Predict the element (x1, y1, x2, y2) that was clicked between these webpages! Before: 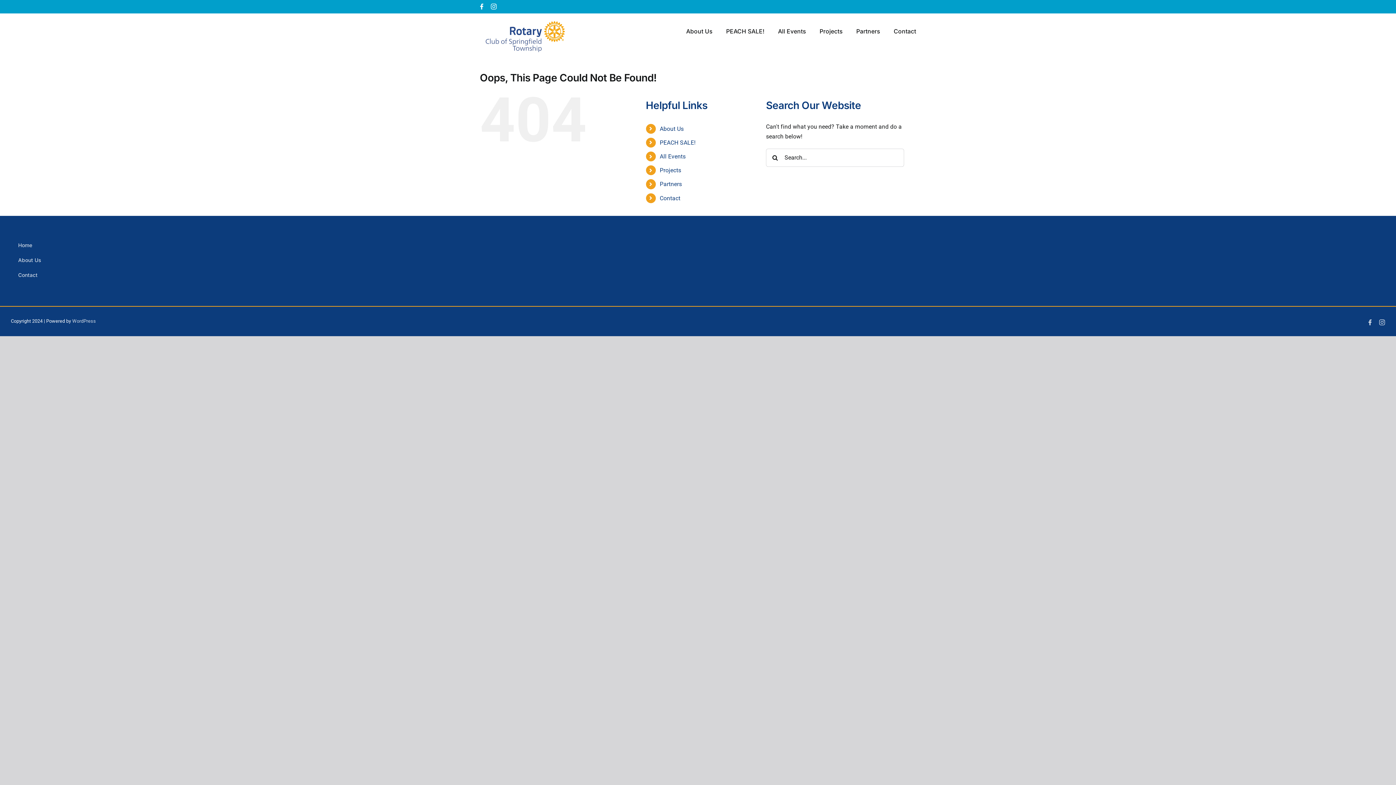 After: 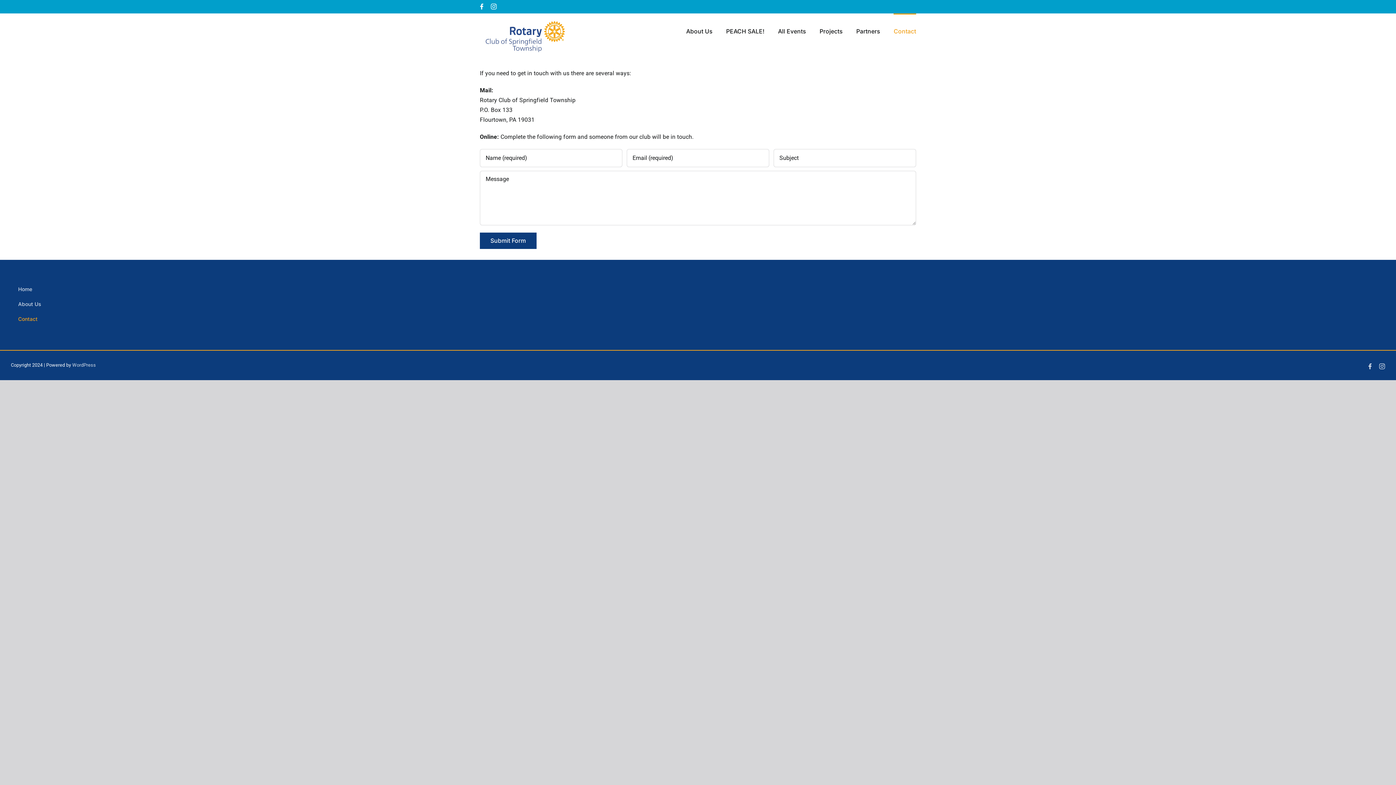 Action: bbox: (893, 13, 916, 47) label: Contact